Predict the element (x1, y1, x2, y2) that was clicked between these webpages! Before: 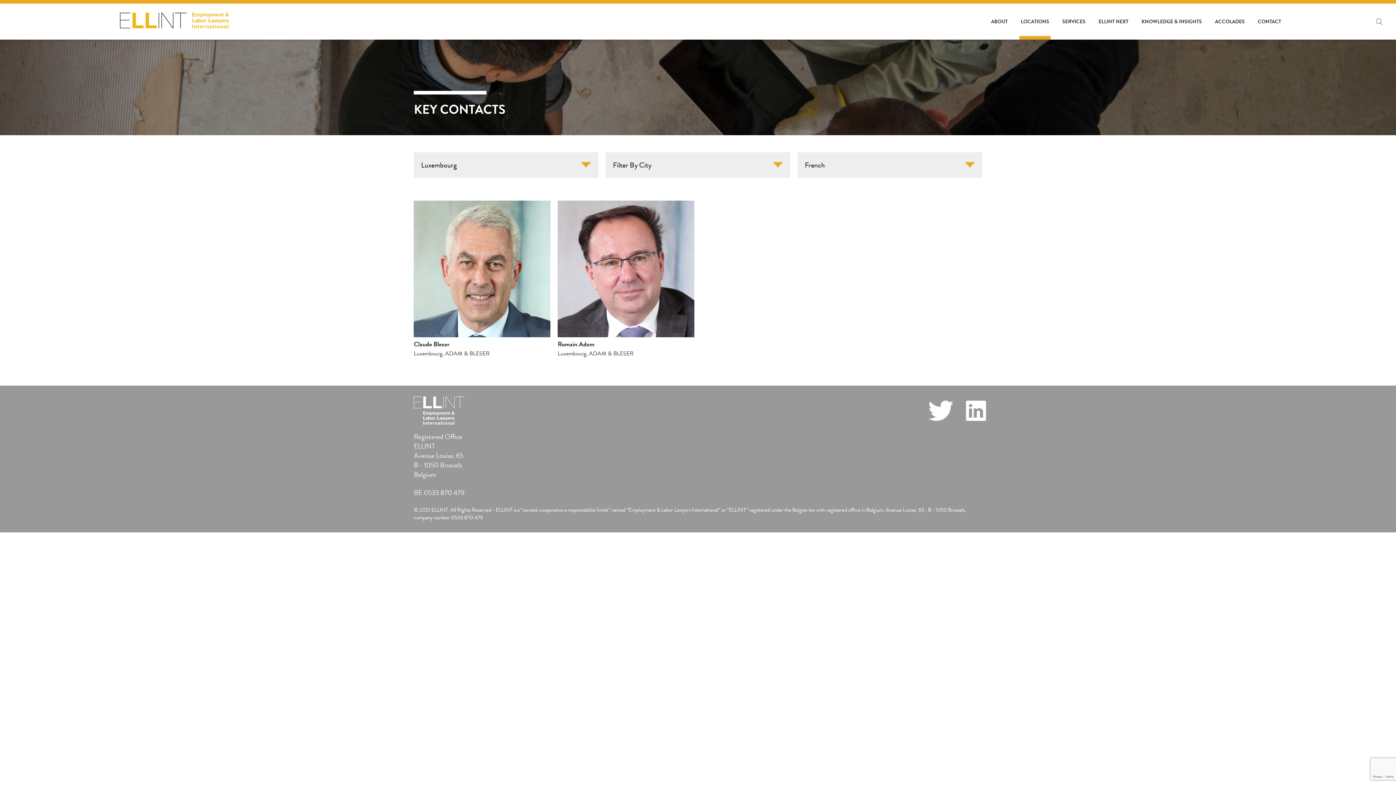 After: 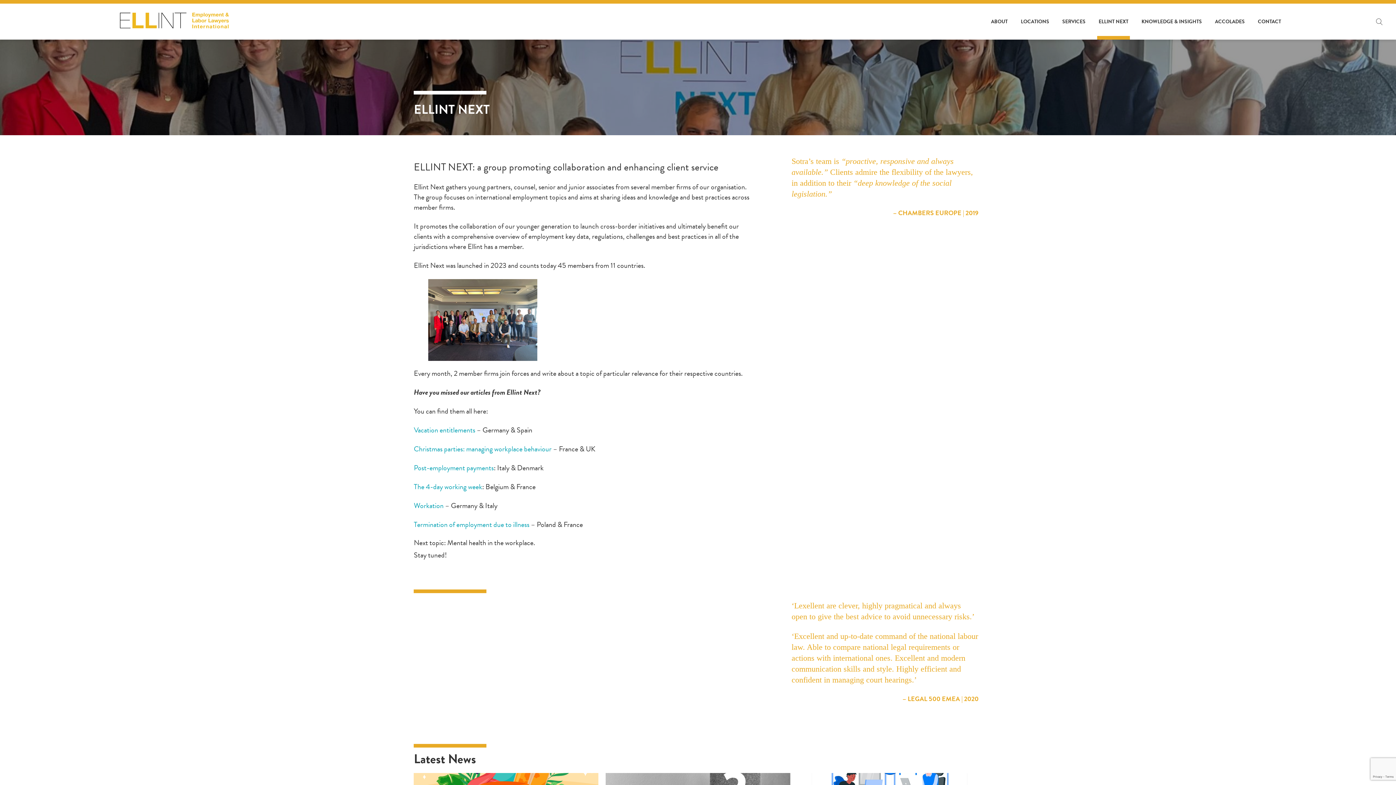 Action: bbox: (1097, 3, 1130, 39) label: ELLINT NEXT